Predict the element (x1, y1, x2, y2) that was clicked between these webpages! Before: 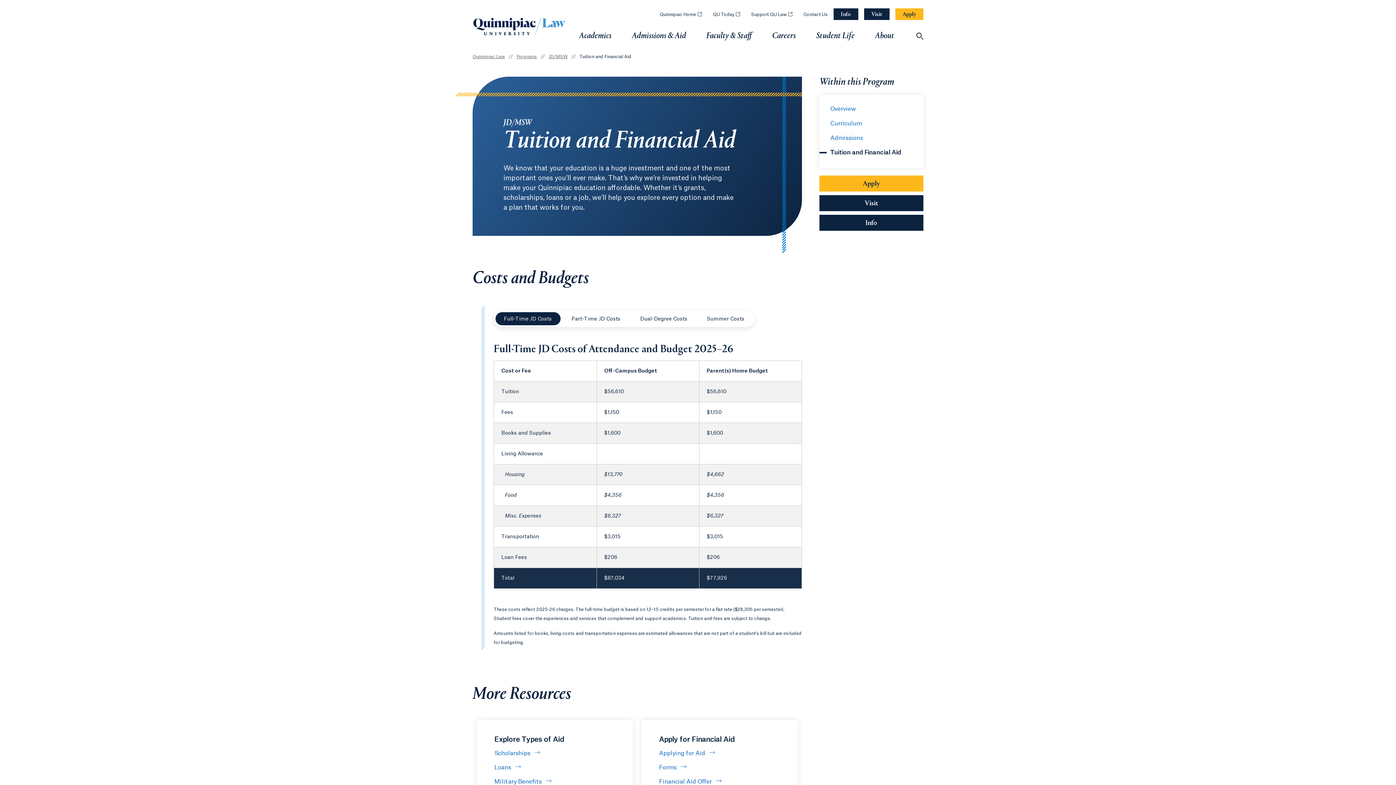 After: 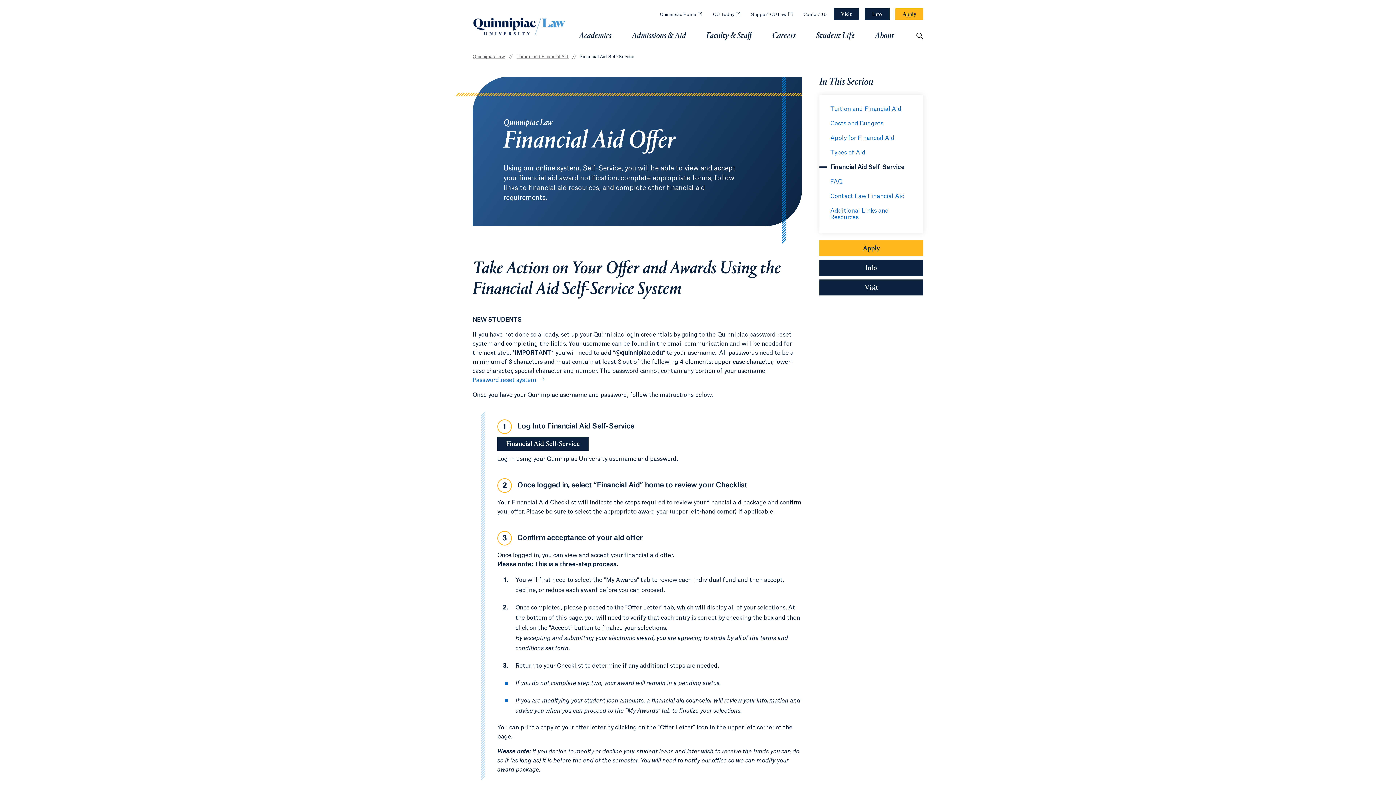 Action: bbox: (659, 777, 776, 786) label: Financial Aid Offer 